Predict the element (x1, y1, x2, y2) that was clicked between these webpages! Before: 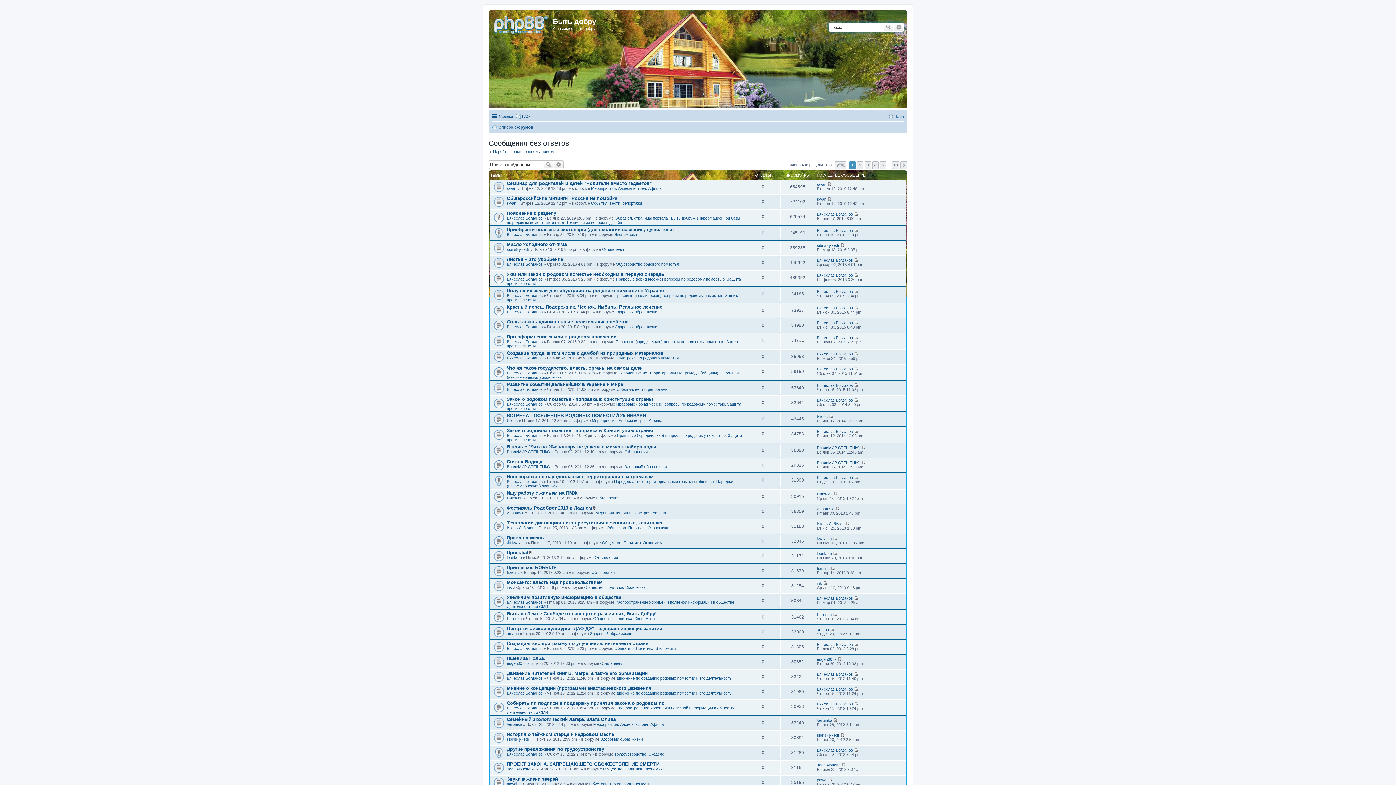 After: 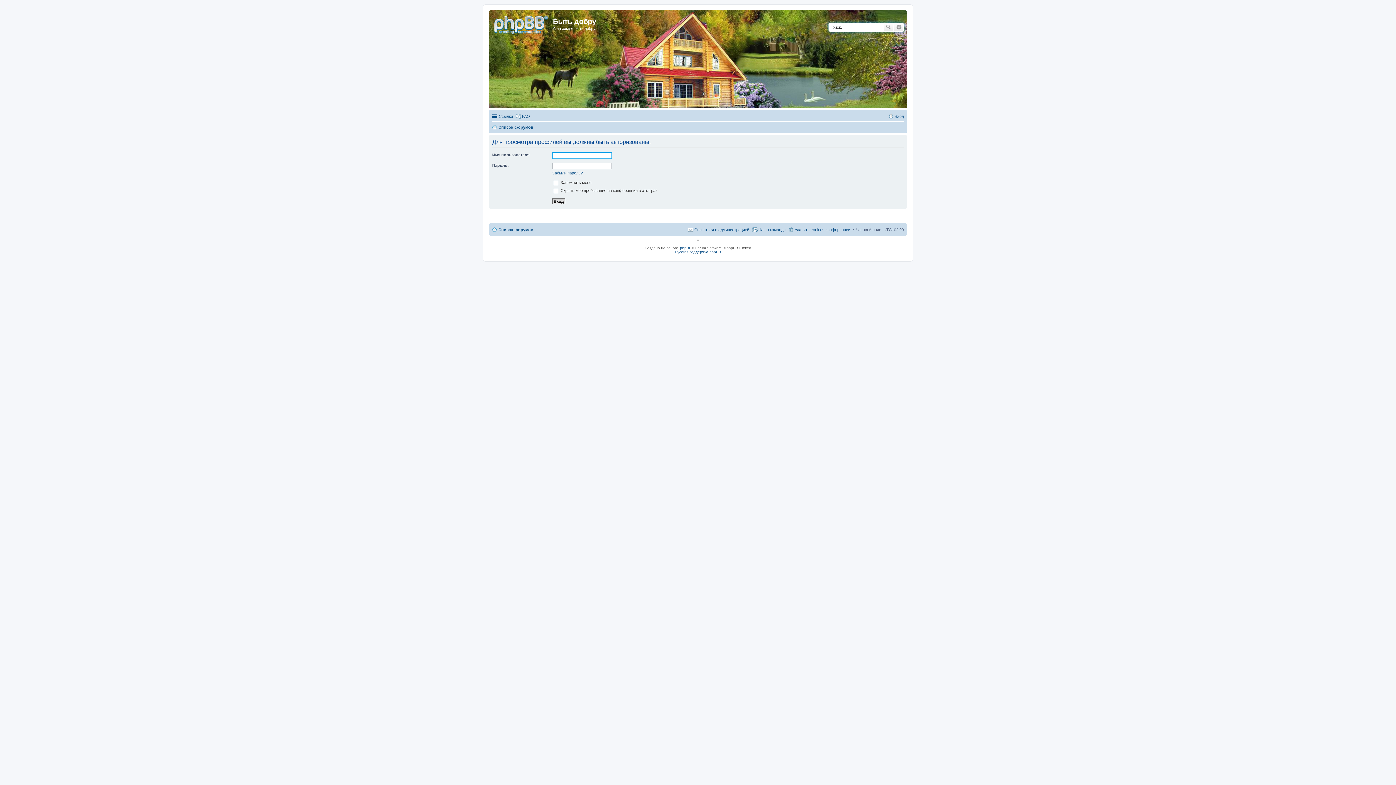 Action: bbox: (506, 262, 542, 266) label: Вячеслав Богданов